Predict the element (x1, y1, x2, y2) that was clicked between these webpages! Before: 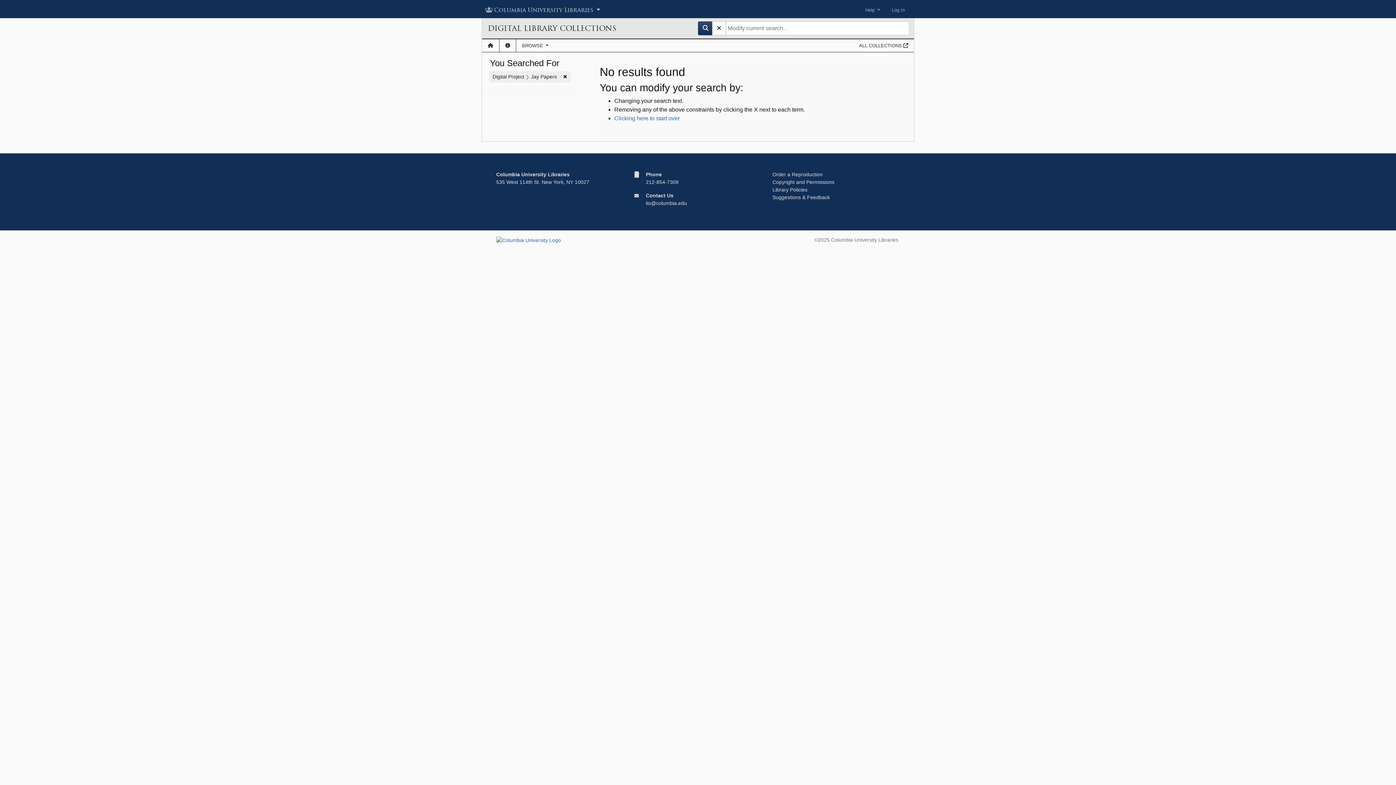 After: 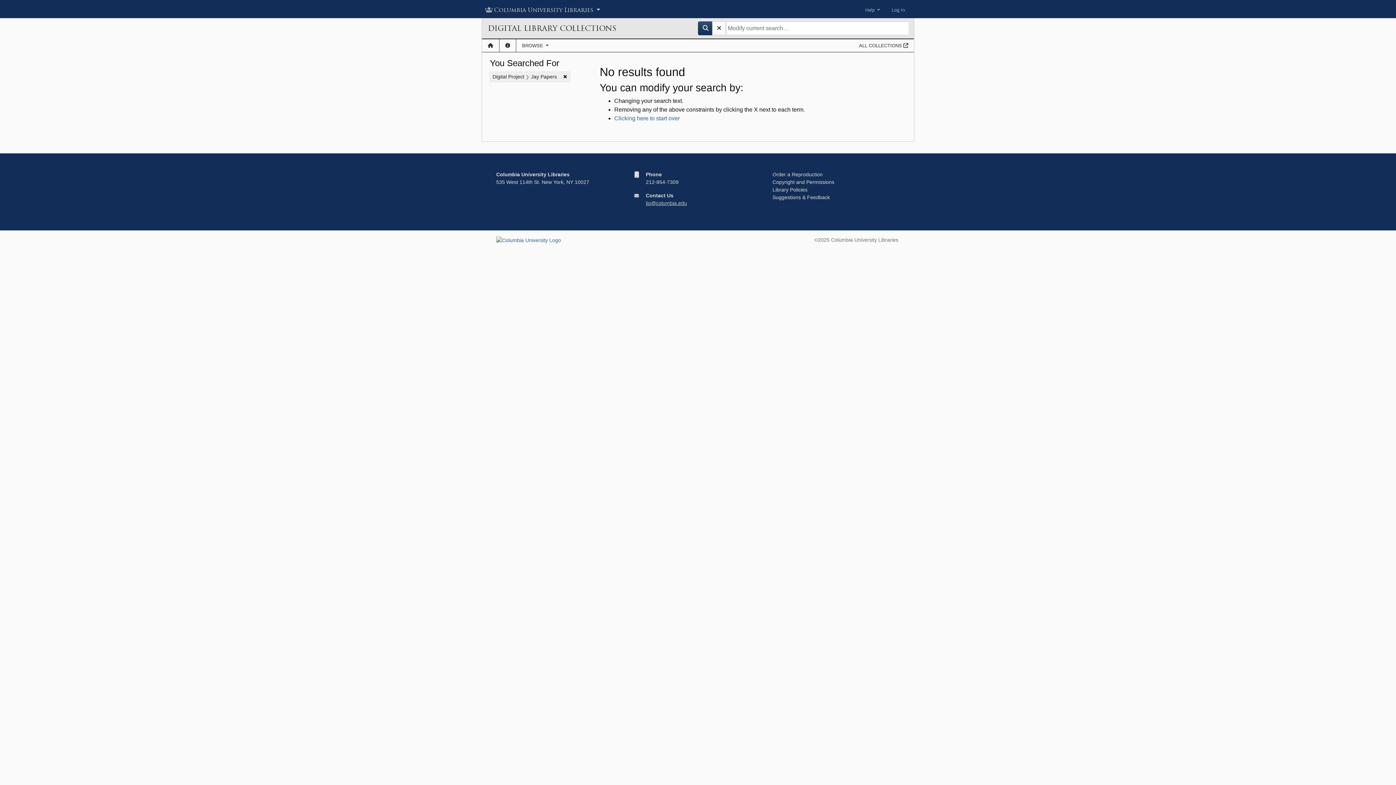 Action: label: lio@columbia.edu bbox: (646, 200, 687, 206)